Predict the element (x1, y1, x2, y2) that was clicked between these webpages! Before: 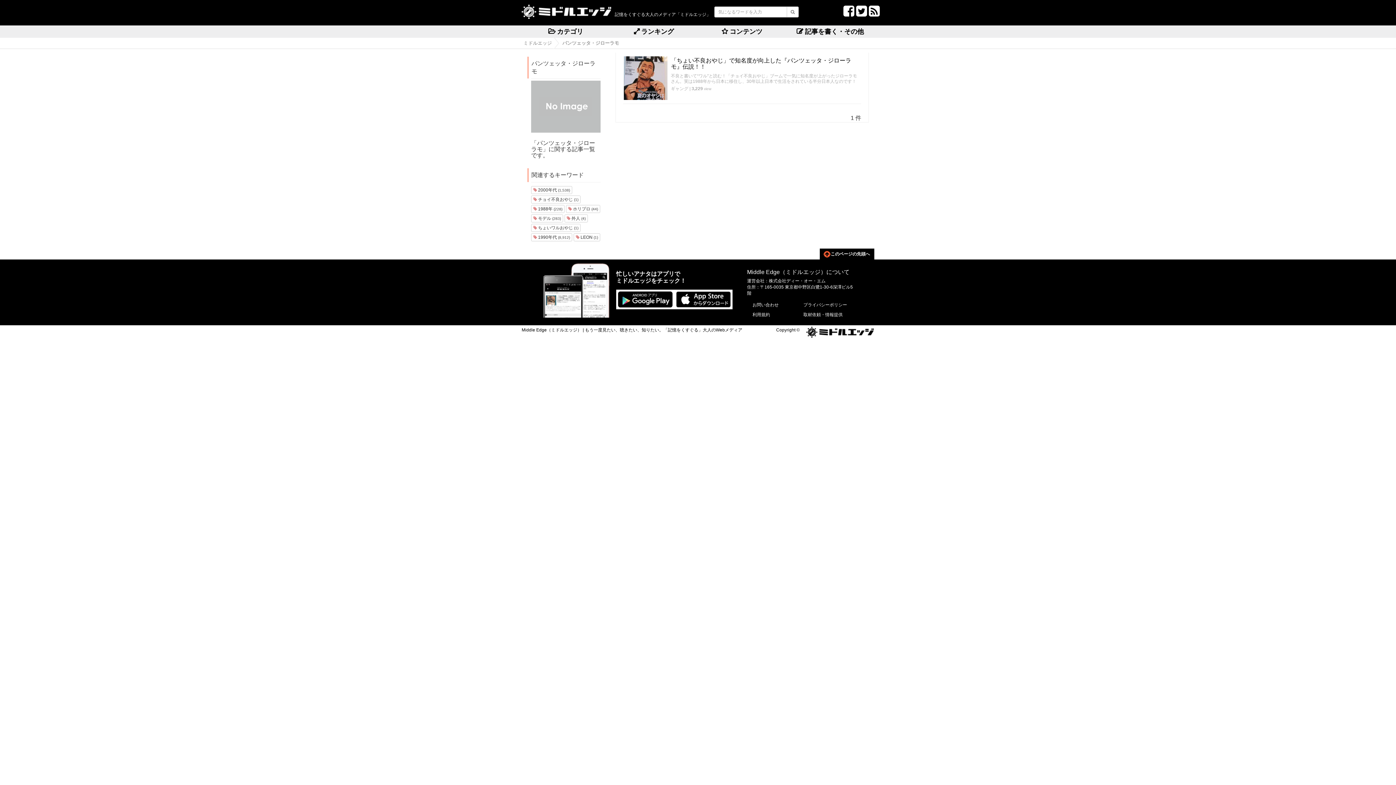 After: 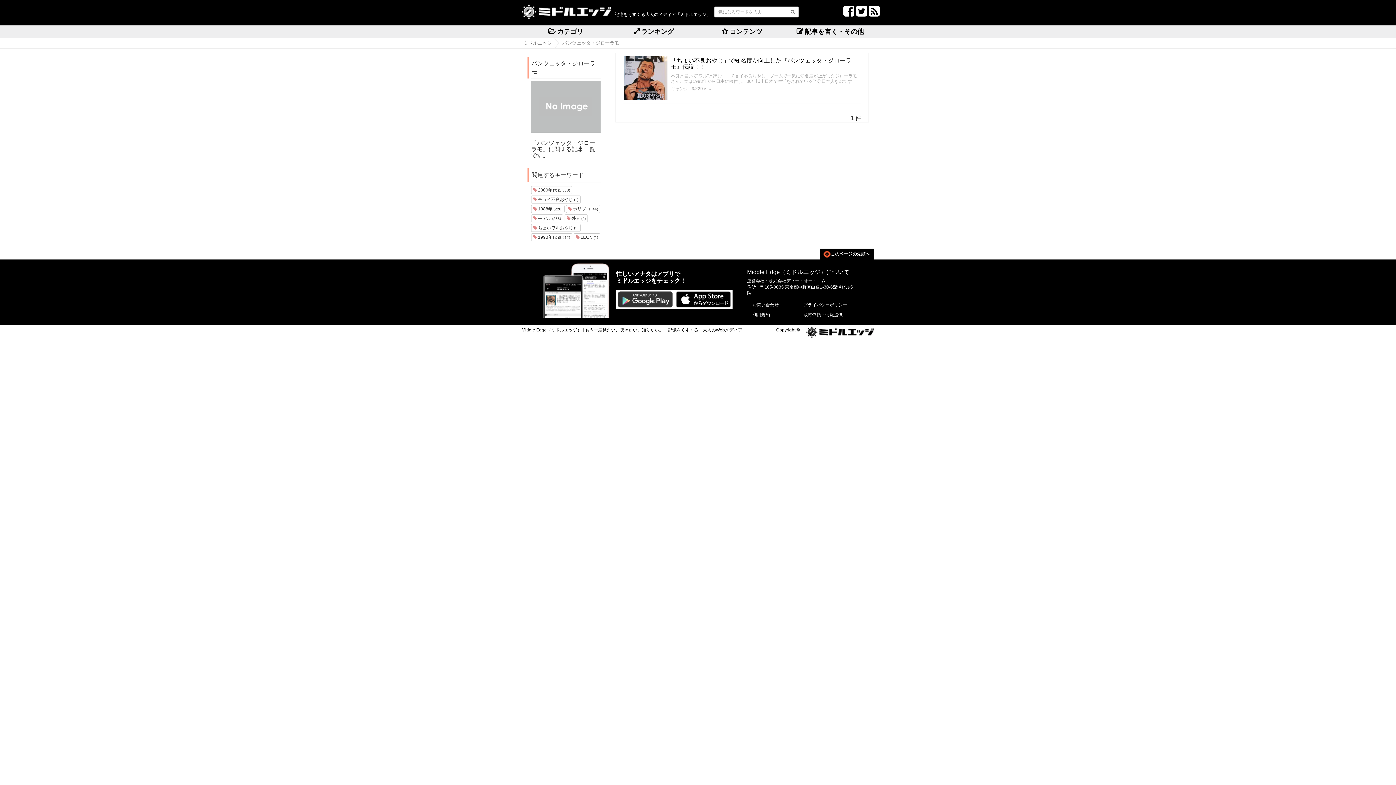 Action: bbox: (618, 296, 672, 301)